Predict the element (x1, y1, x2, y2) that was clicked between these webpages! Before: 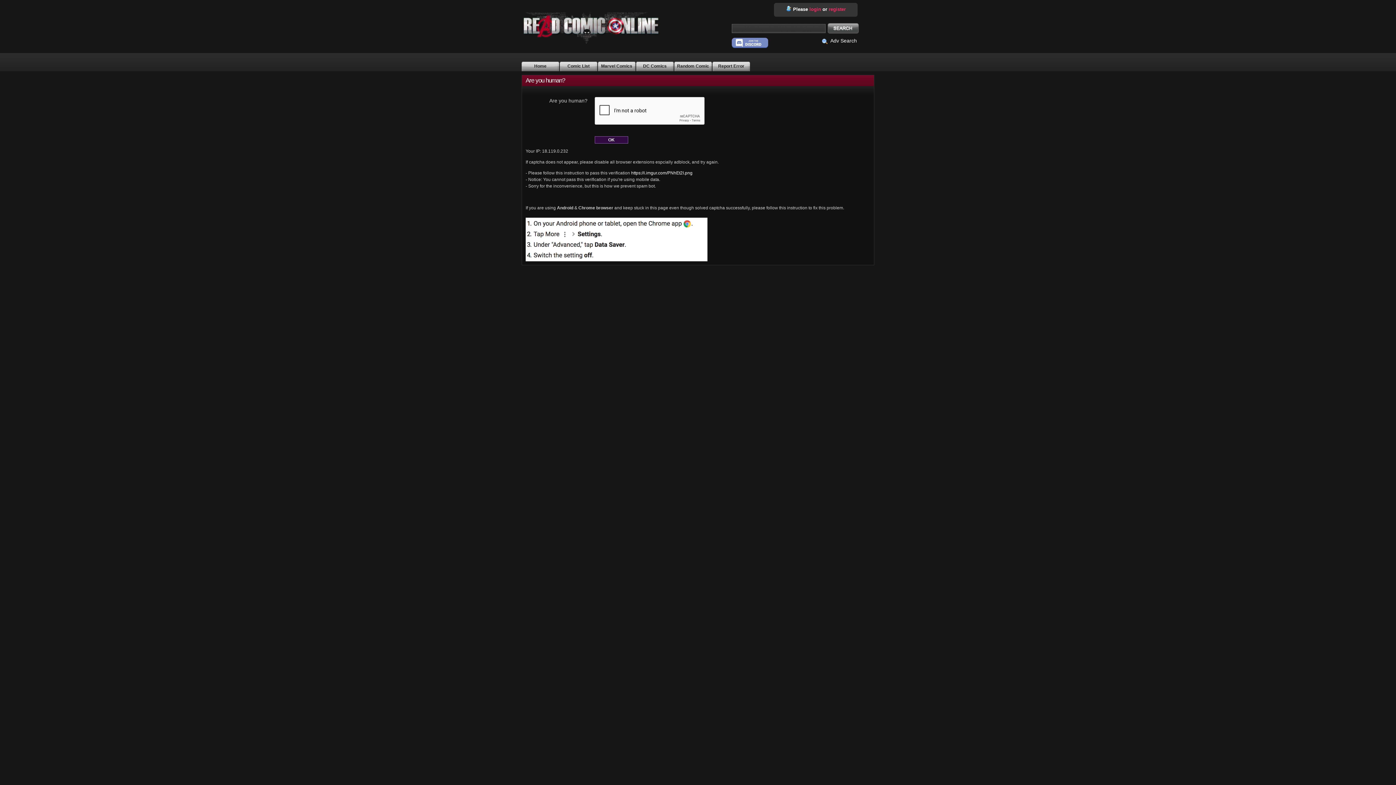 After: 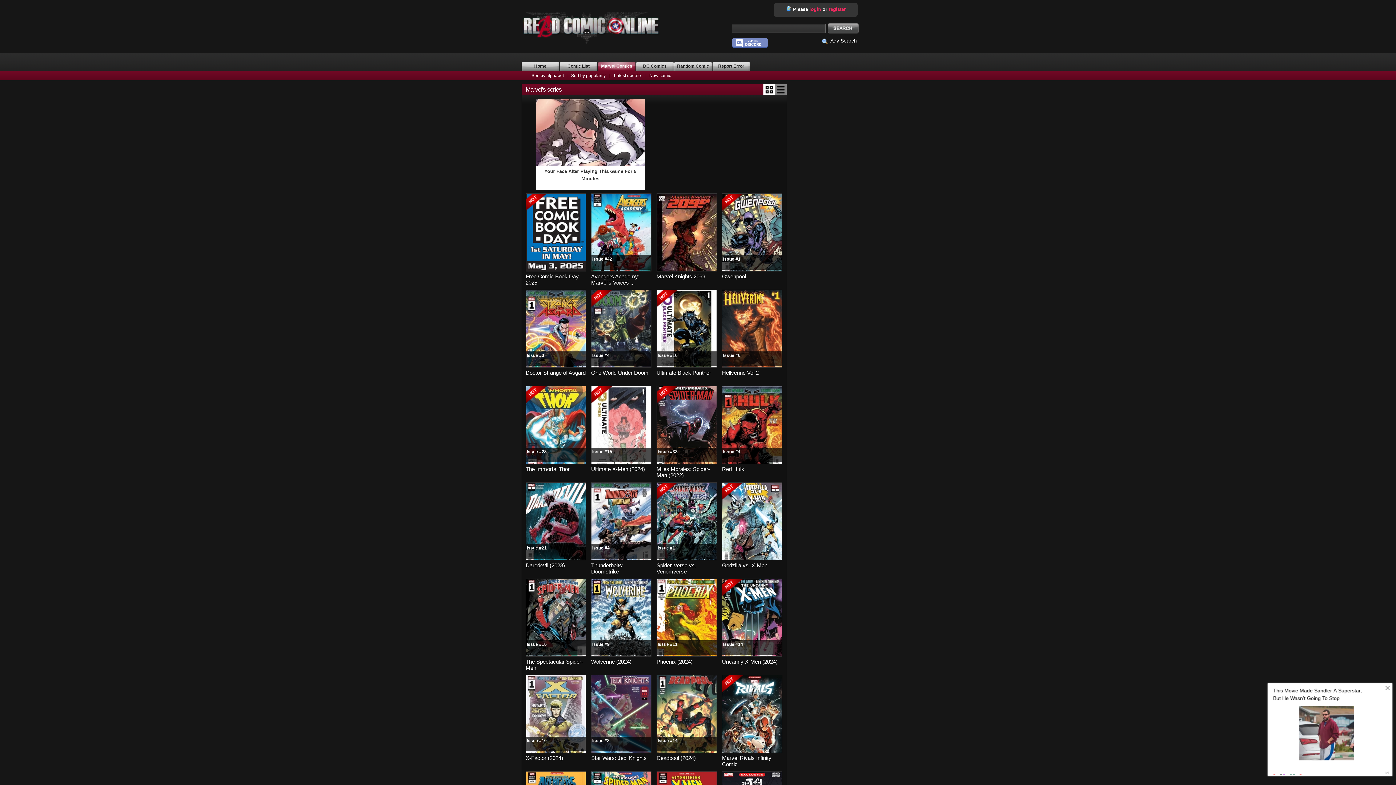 Action: bbox: (598, 61, 635, 71) label: Marvel Comics